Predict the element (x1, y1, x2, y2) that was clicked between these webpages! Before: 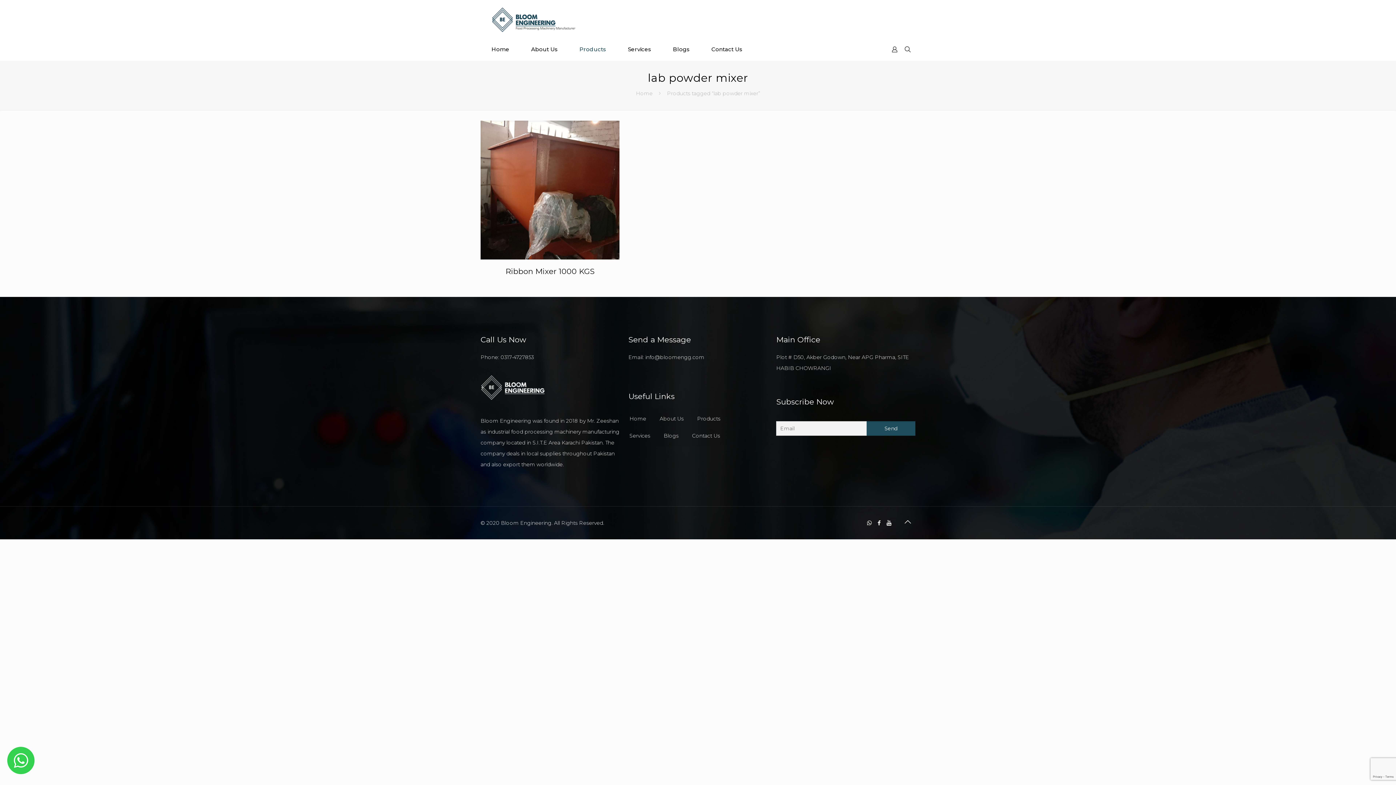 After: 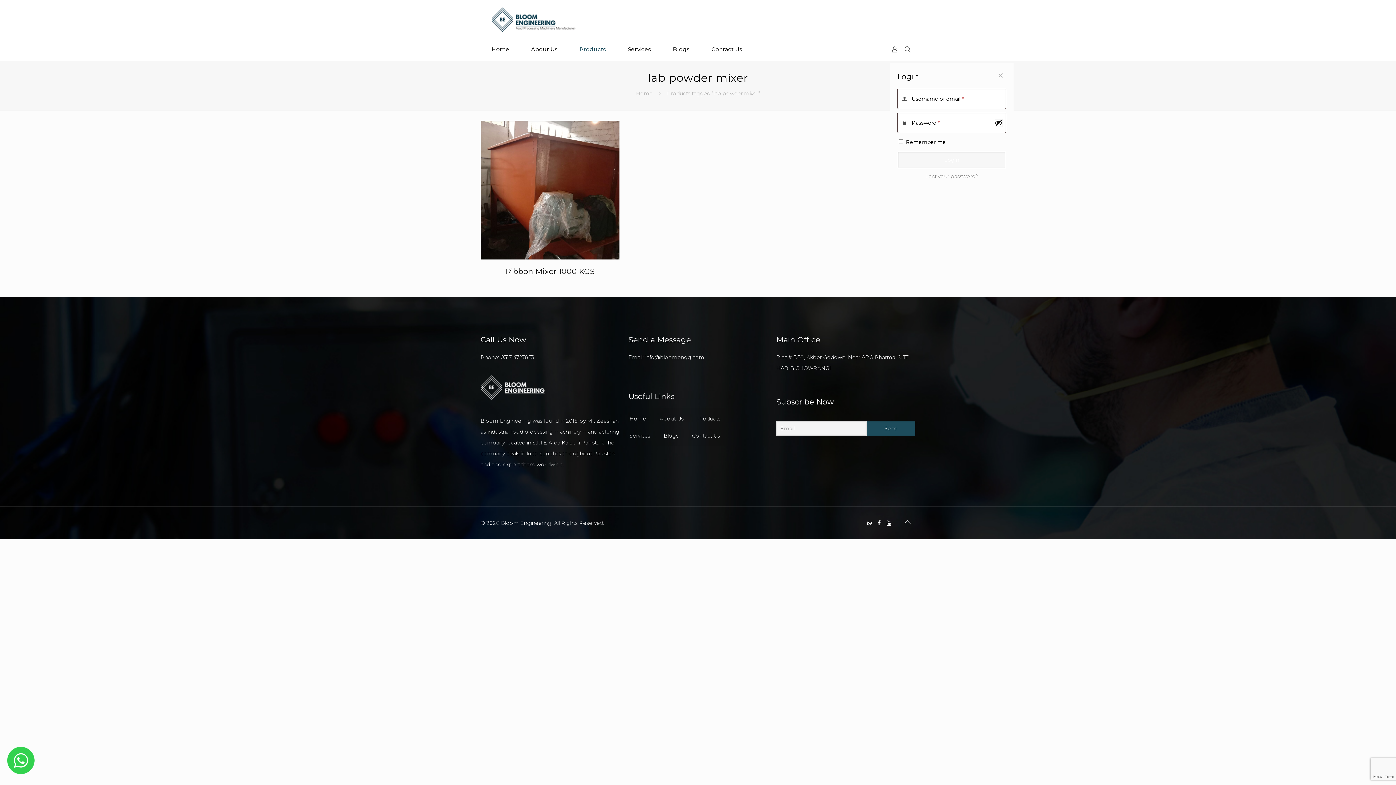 Action: bbox: (890, 44, 899, 54)